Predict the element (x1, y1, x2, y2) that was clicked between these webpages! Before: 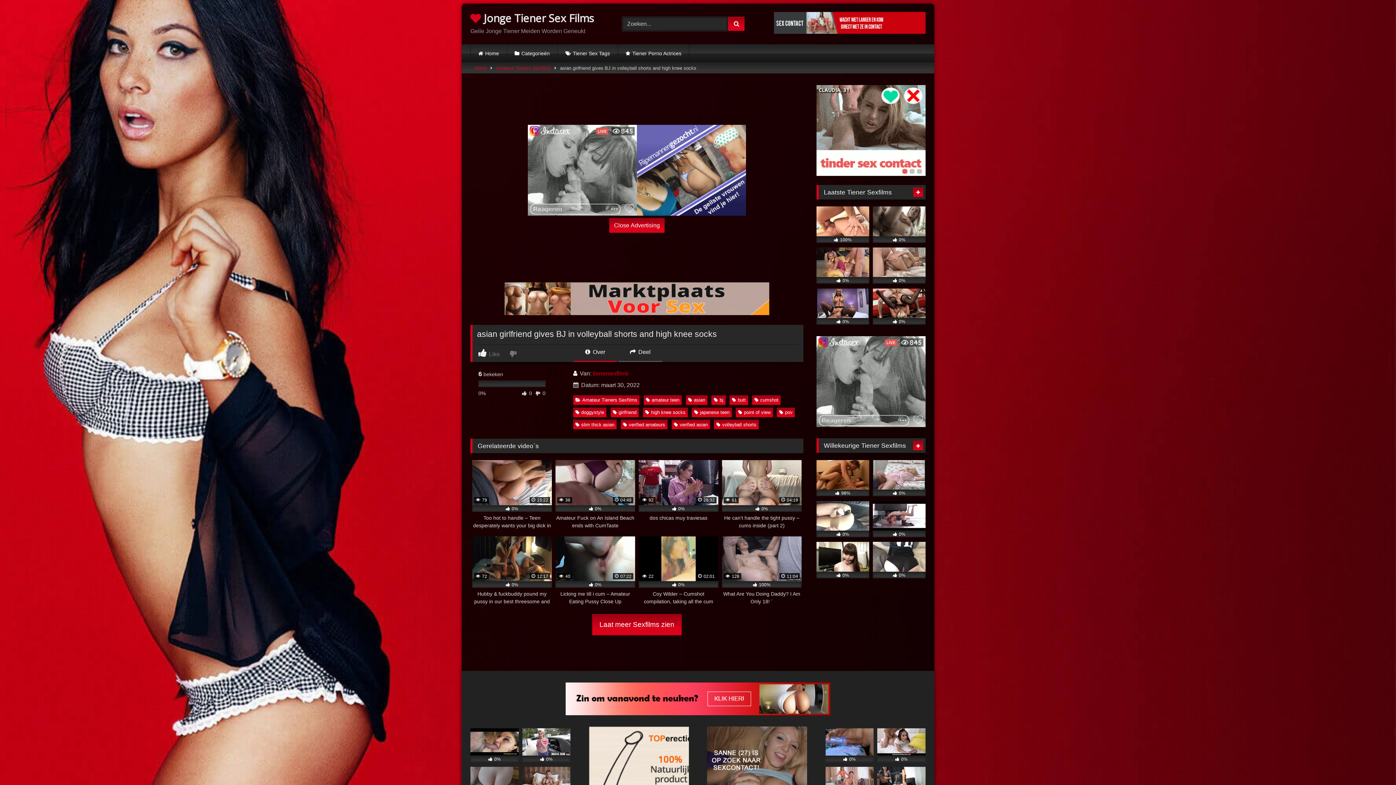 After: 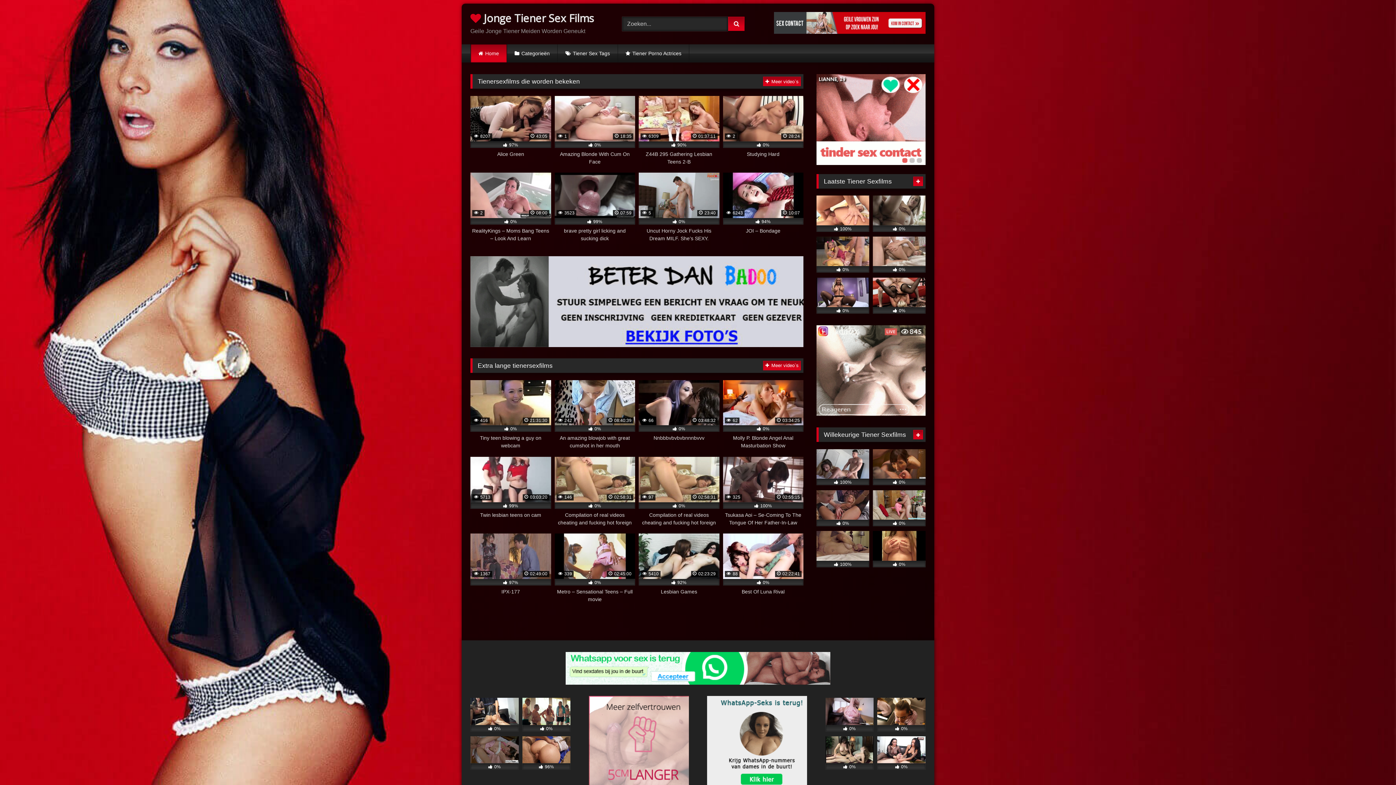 Action: bbox: (474, 63, 487, 73) label: Home